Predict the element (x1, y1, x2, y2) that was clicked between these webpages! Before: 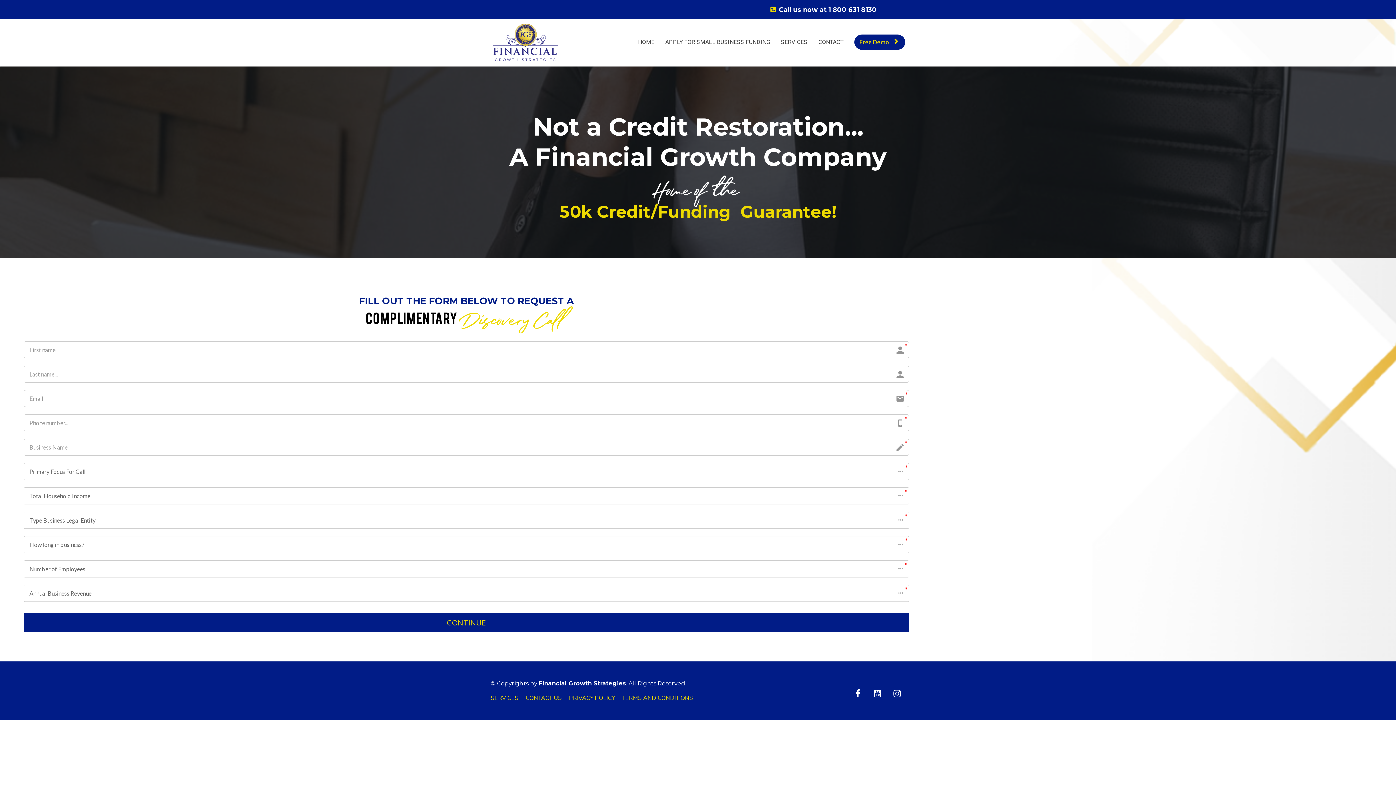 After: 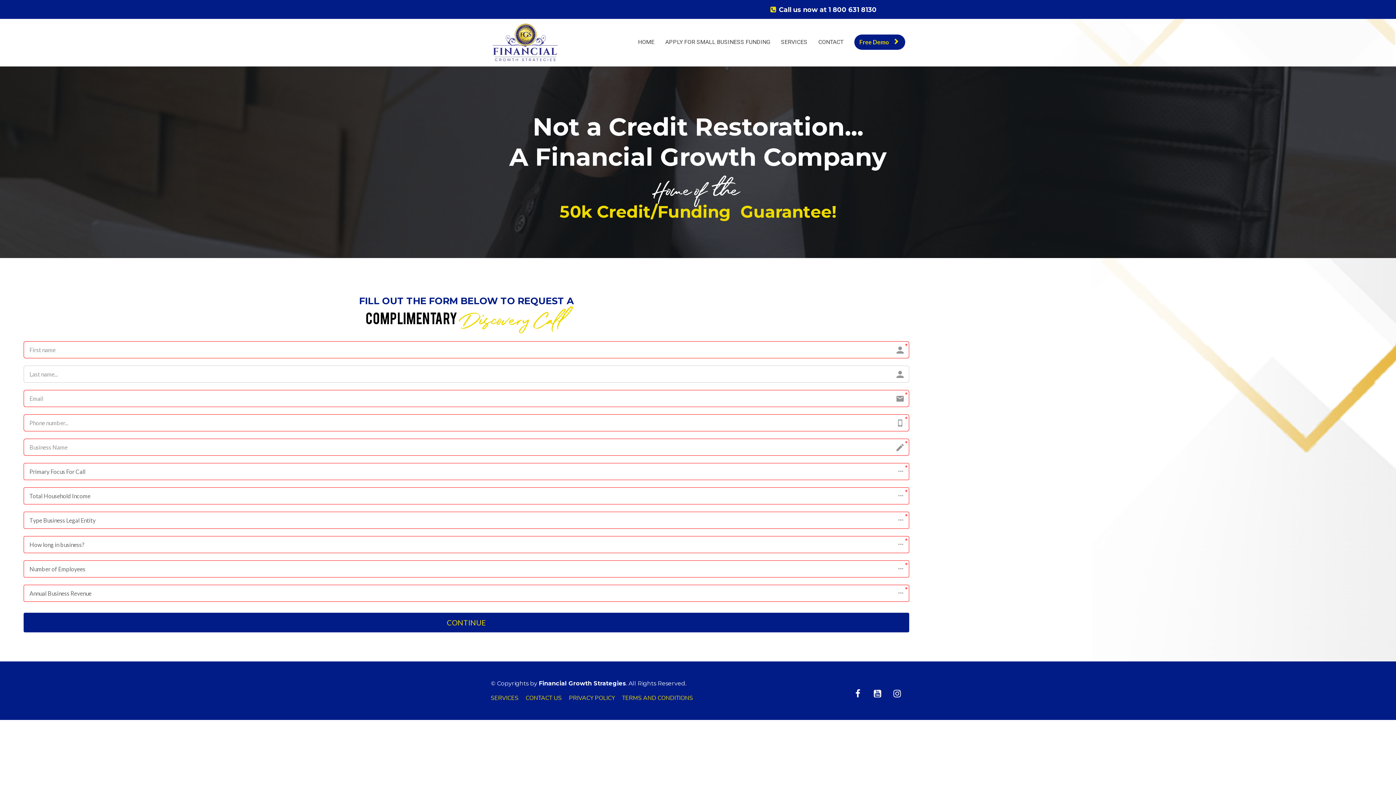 Action: bbox: (23, 613, 909, 632) label: CONTINUE